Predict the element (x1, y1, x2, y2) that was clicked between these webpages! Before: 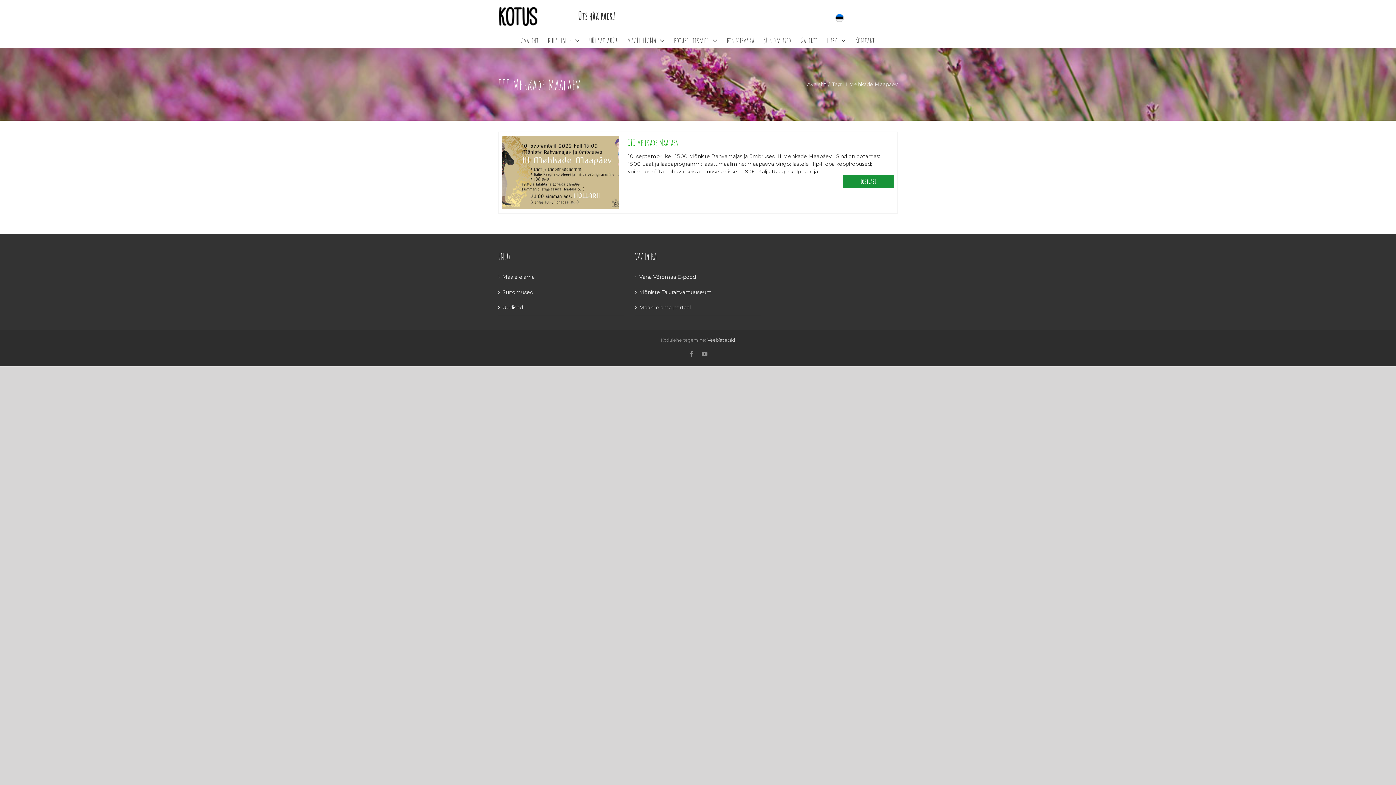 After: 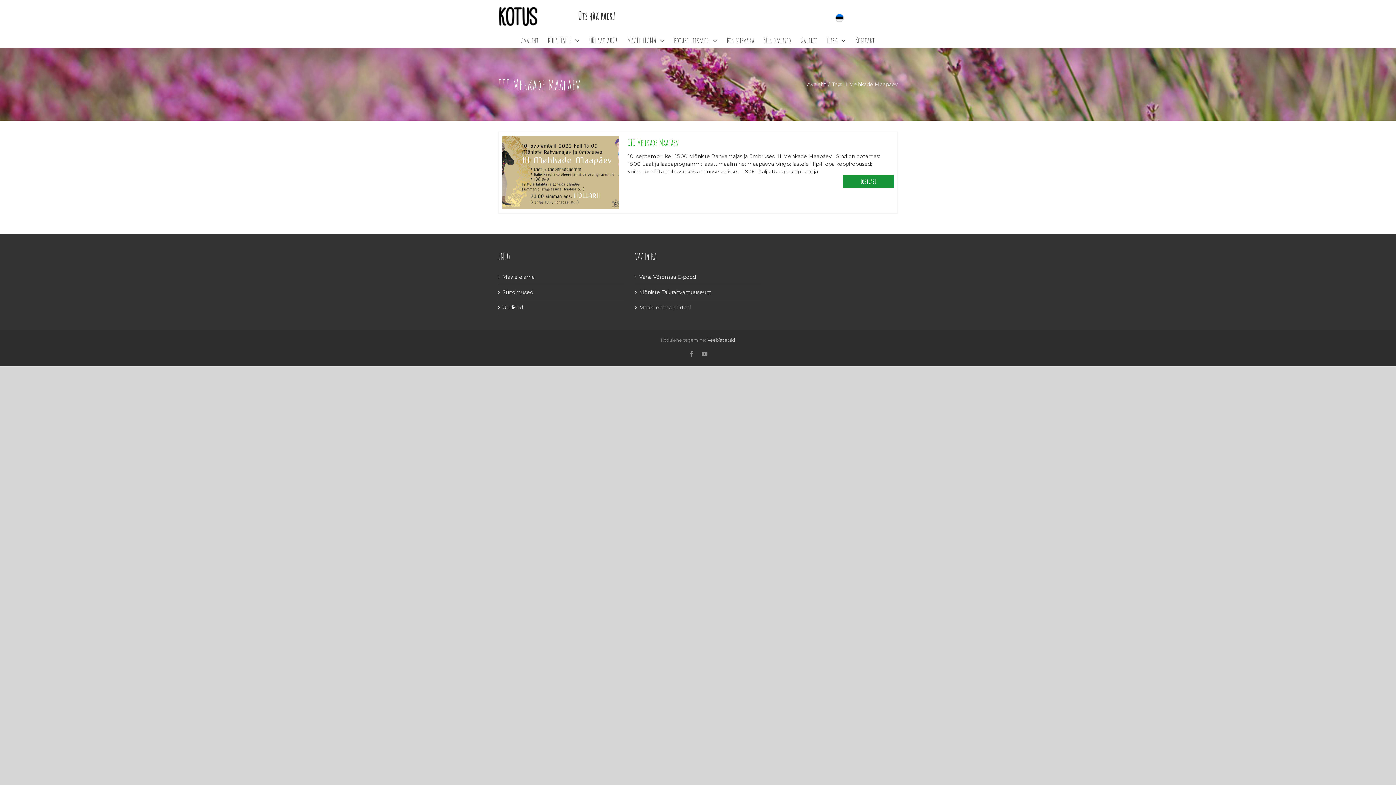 Action: bbox: (832, 12, 847, 24)